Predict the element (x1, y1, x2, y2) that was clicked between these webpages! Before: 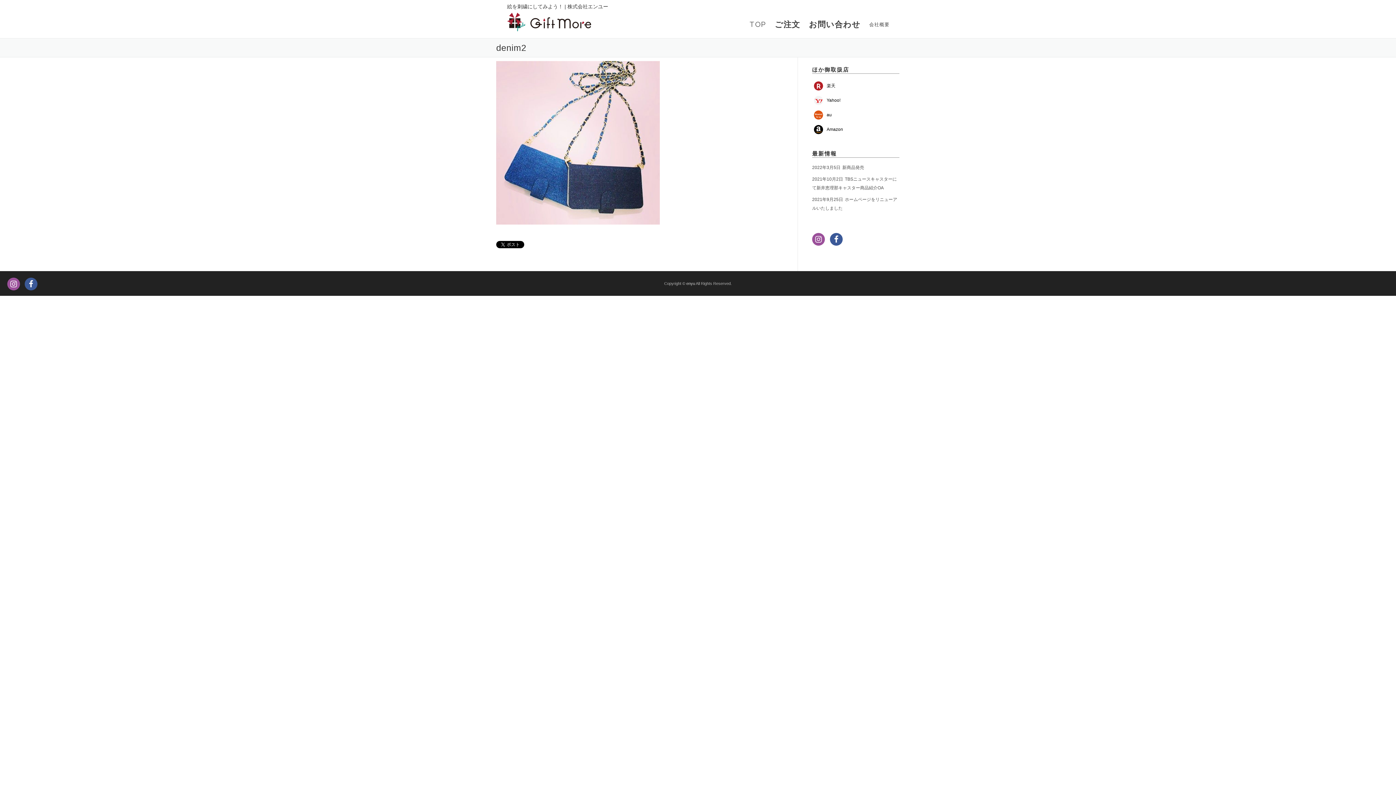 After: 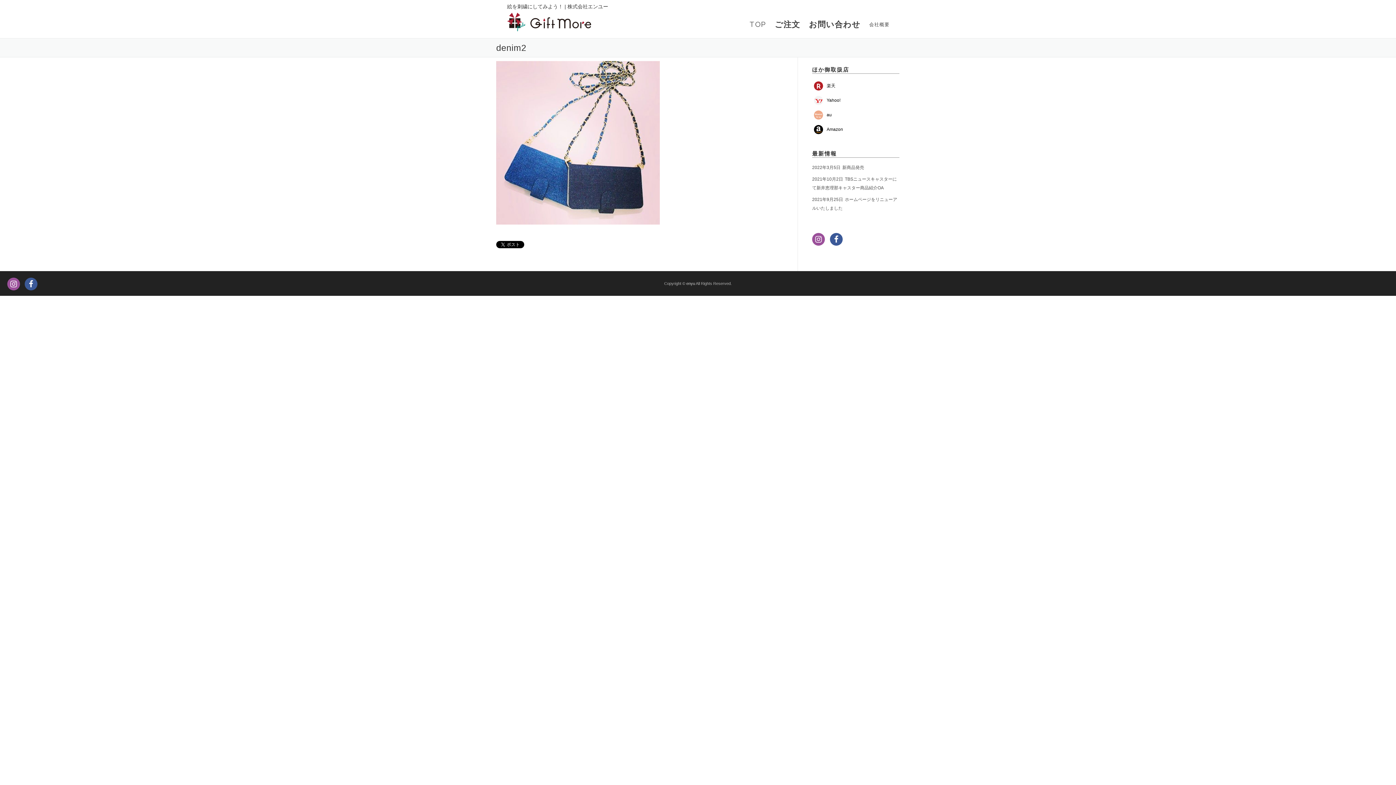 Action: label: au bbox: (812, 110, 899, 119)